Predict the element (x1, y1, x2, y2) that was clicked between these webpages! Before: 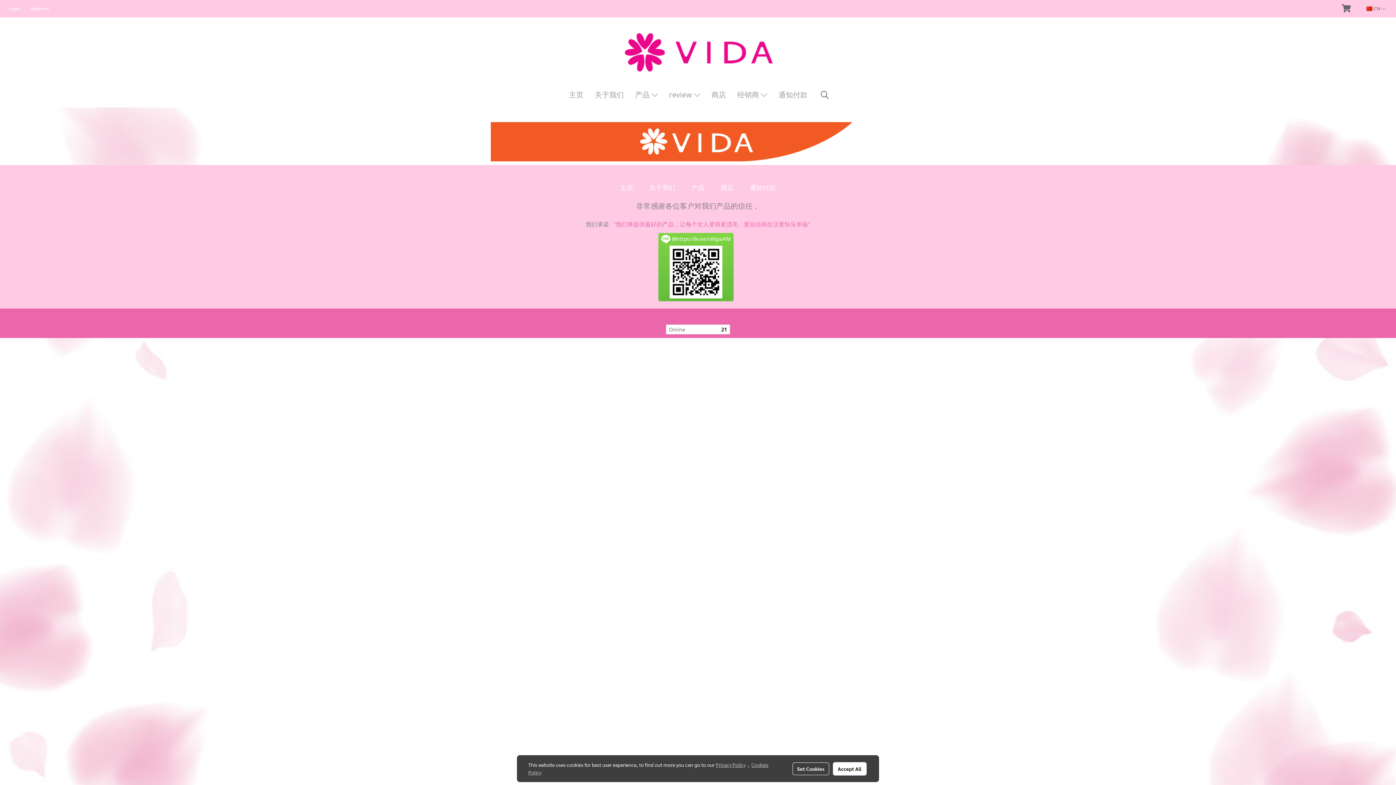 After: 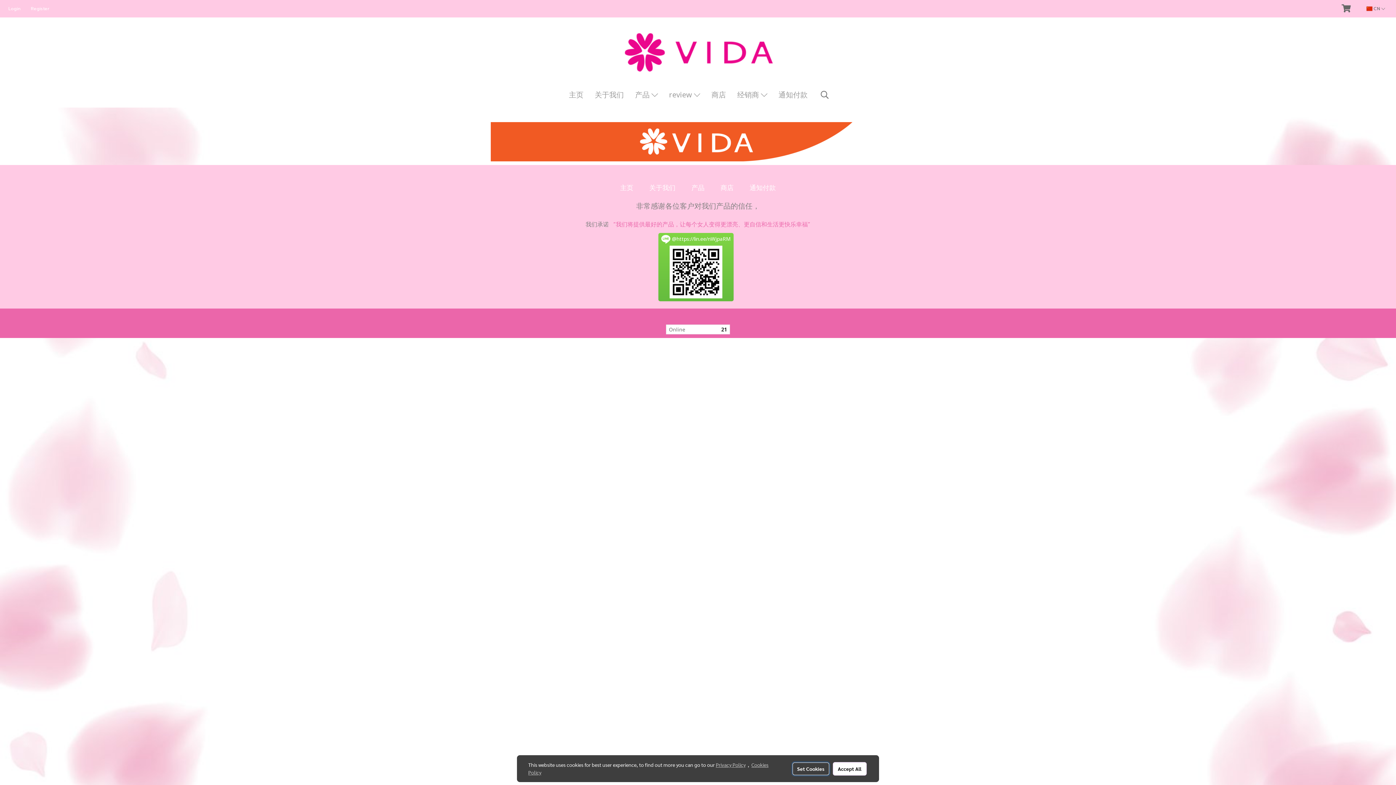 Action: bbox: (792, 762, 829, 775) label: Set Cookies